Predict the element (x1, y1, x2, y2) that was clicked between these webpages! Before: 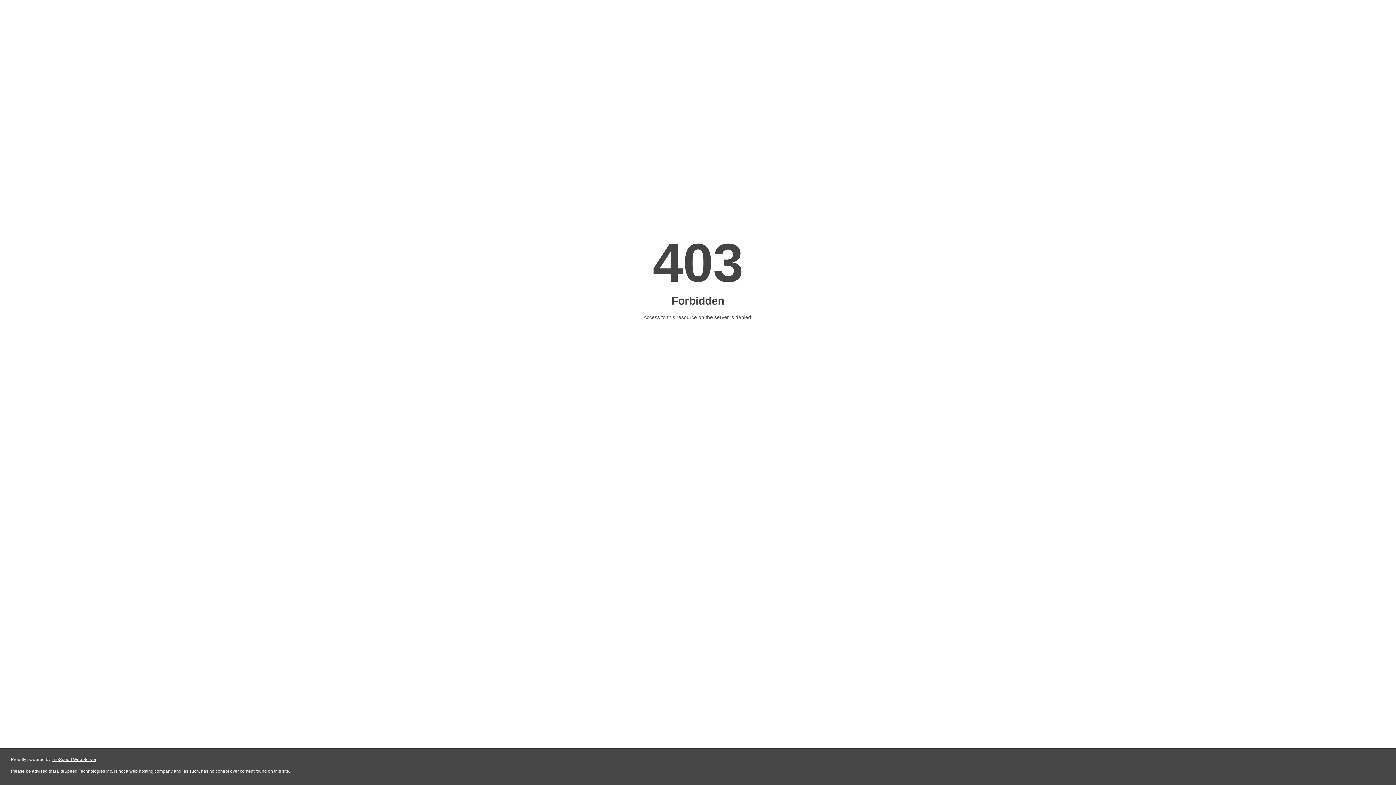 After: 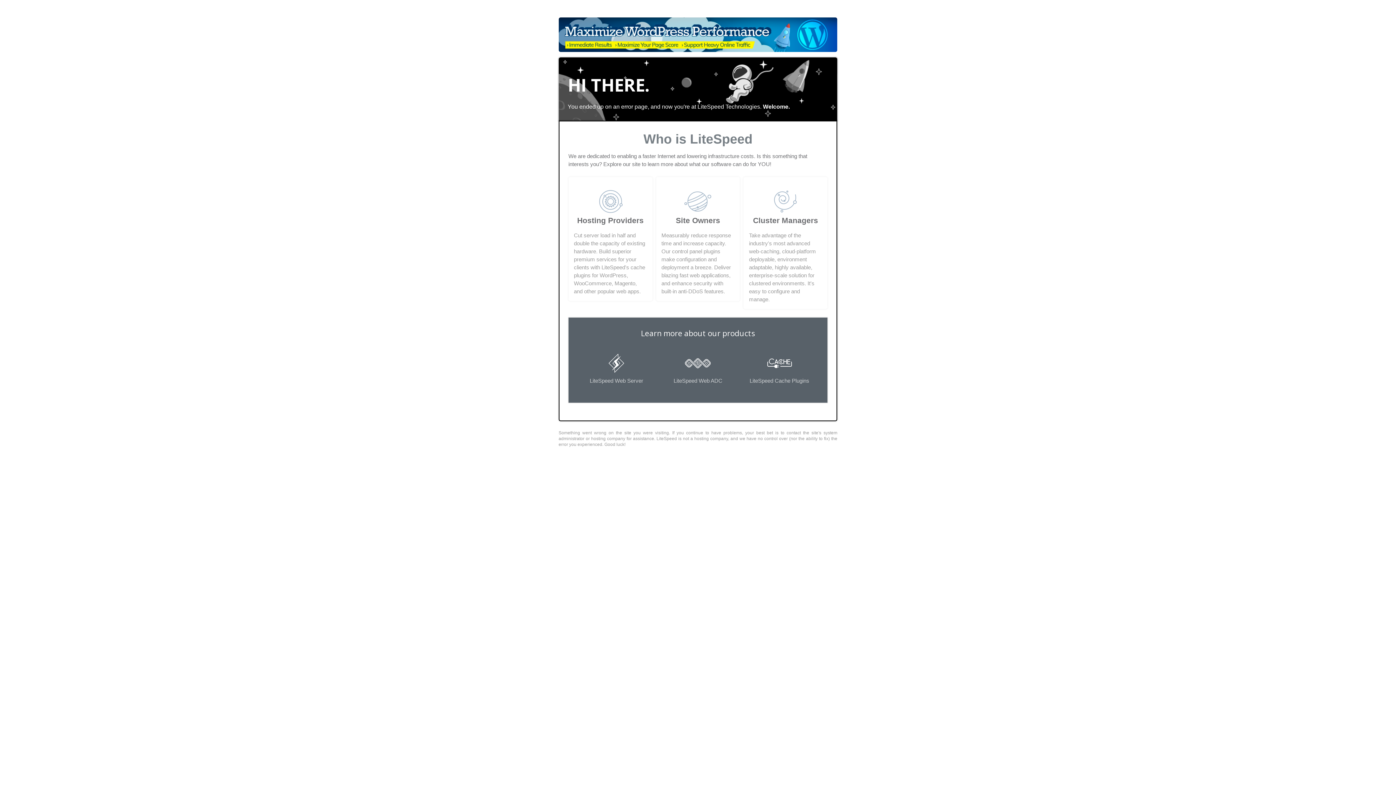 Action: bbox: (51, 757, 96, 762) label: LiteSpeed Web Server